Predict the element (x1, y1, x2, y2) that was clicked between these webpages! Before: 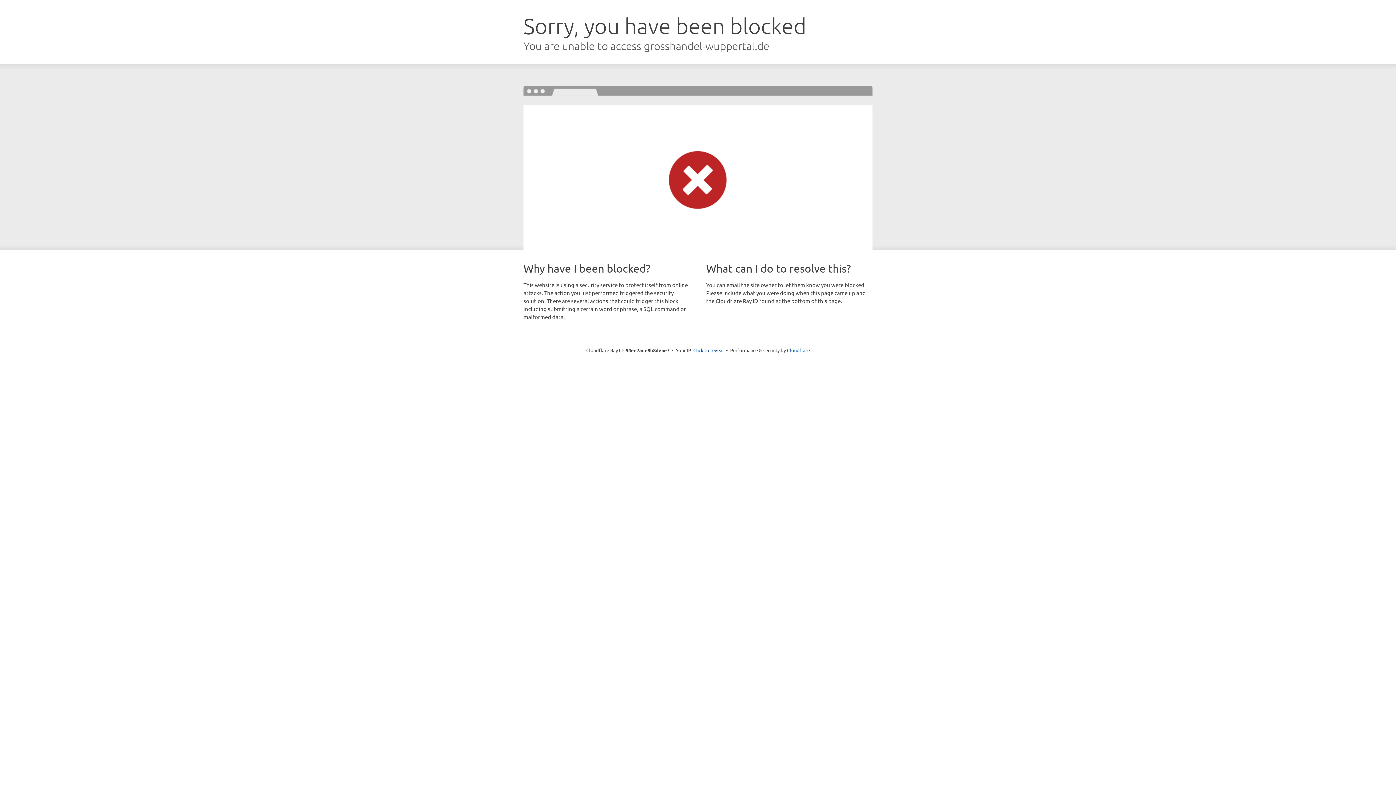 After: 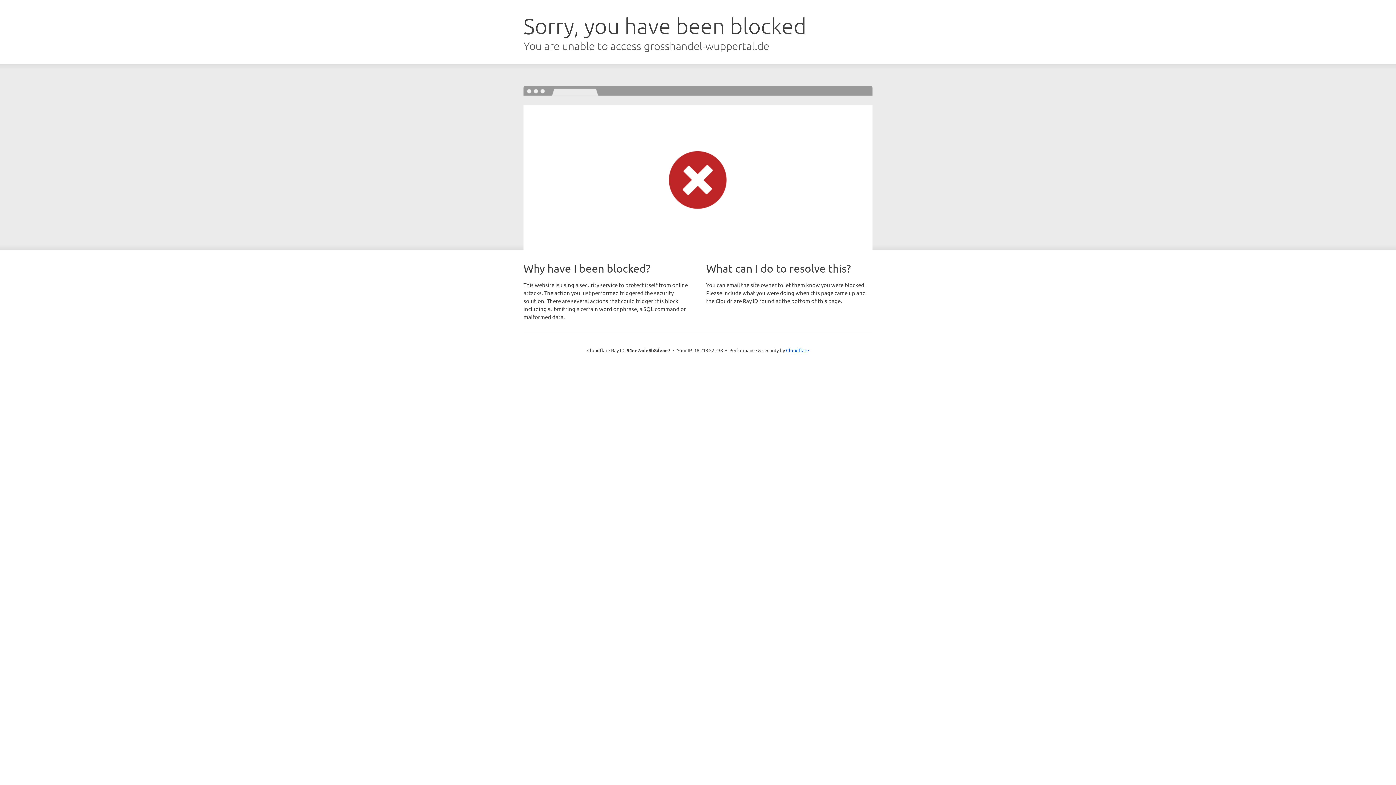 Action: label: Click to reveal bbox: (693, 346, 724, 353)